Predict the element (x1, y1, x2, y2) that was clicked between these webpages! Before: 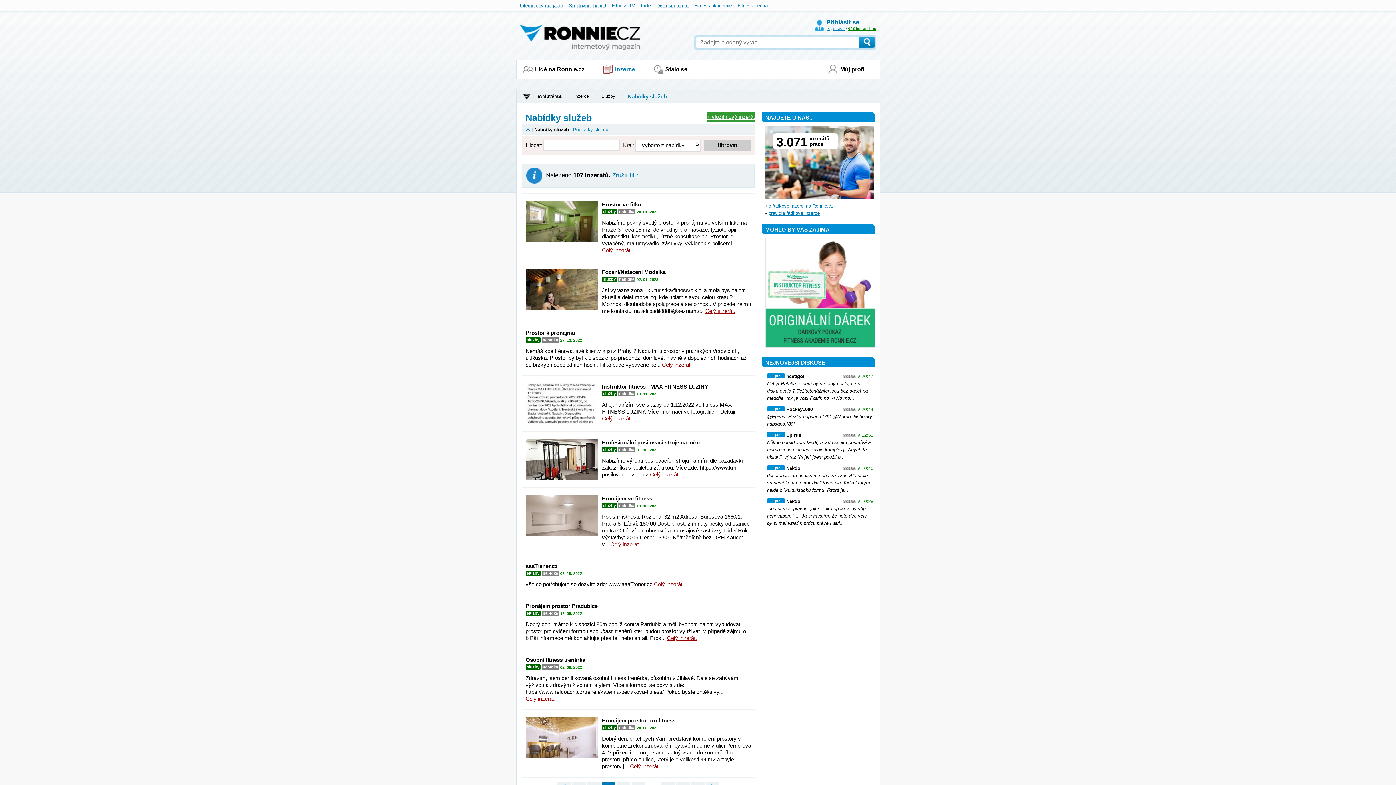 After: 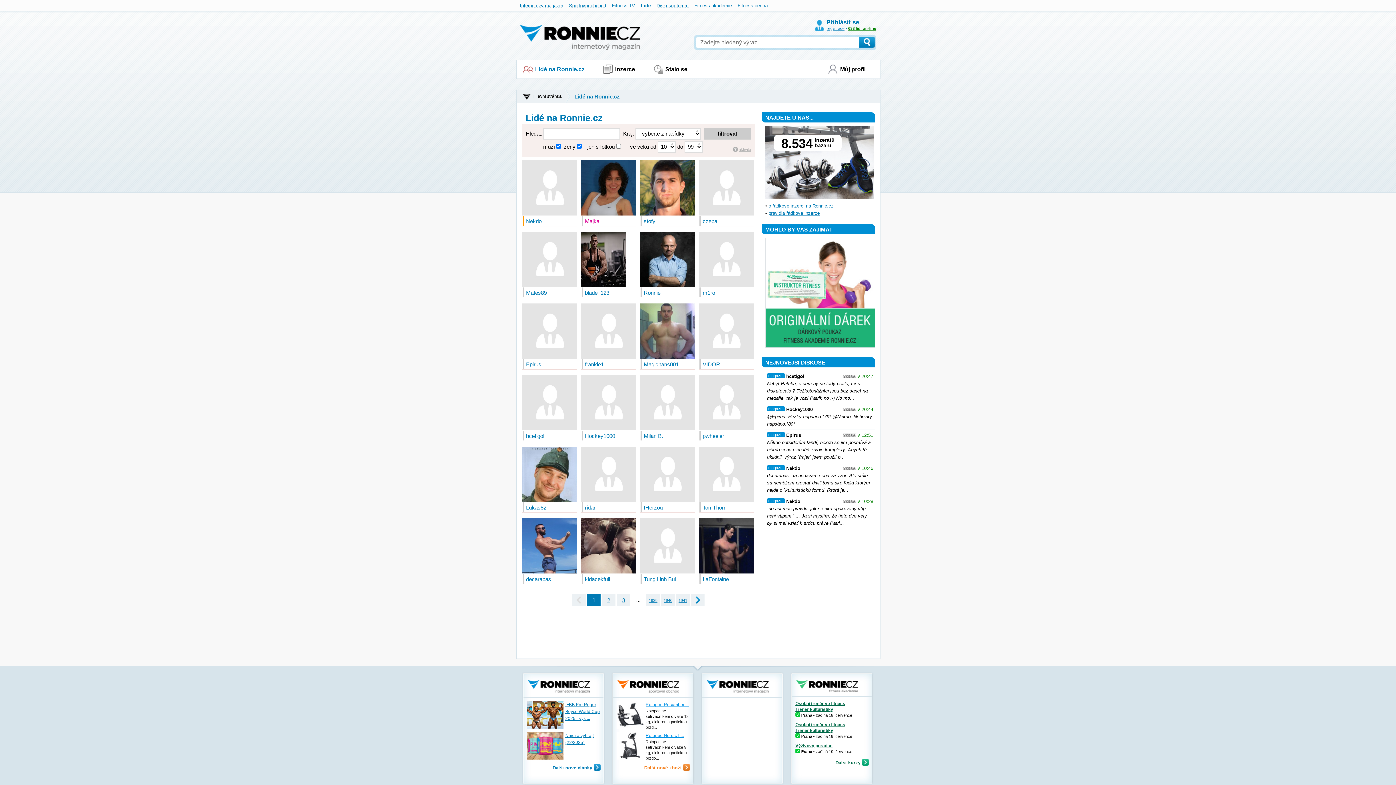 Action: bbox: (517, 60, 597, 78) label: Lidé na Ronnie.cz